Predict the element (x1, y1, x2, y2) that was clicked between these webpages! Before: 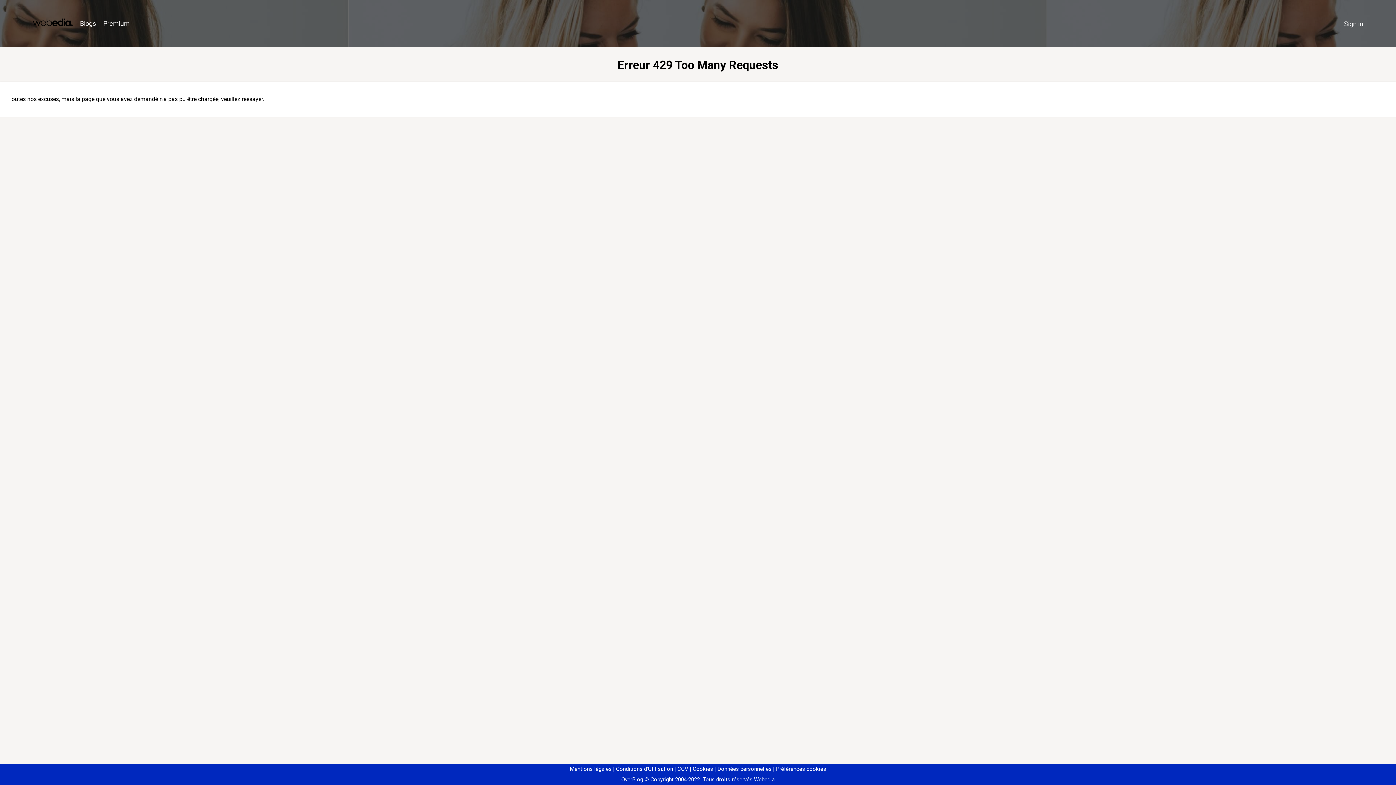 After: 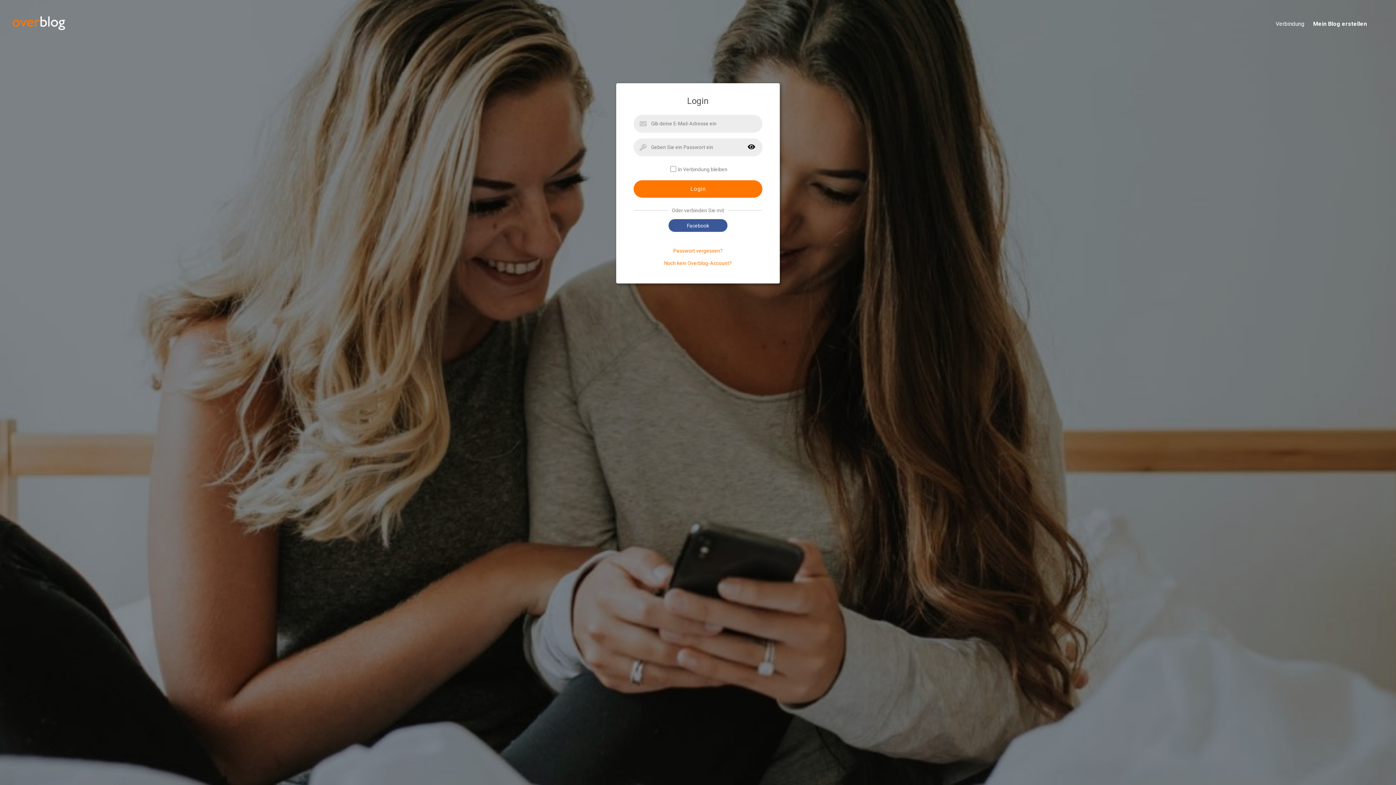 Action: label: Sign in bbox: (1340, 16, 1367, 31)